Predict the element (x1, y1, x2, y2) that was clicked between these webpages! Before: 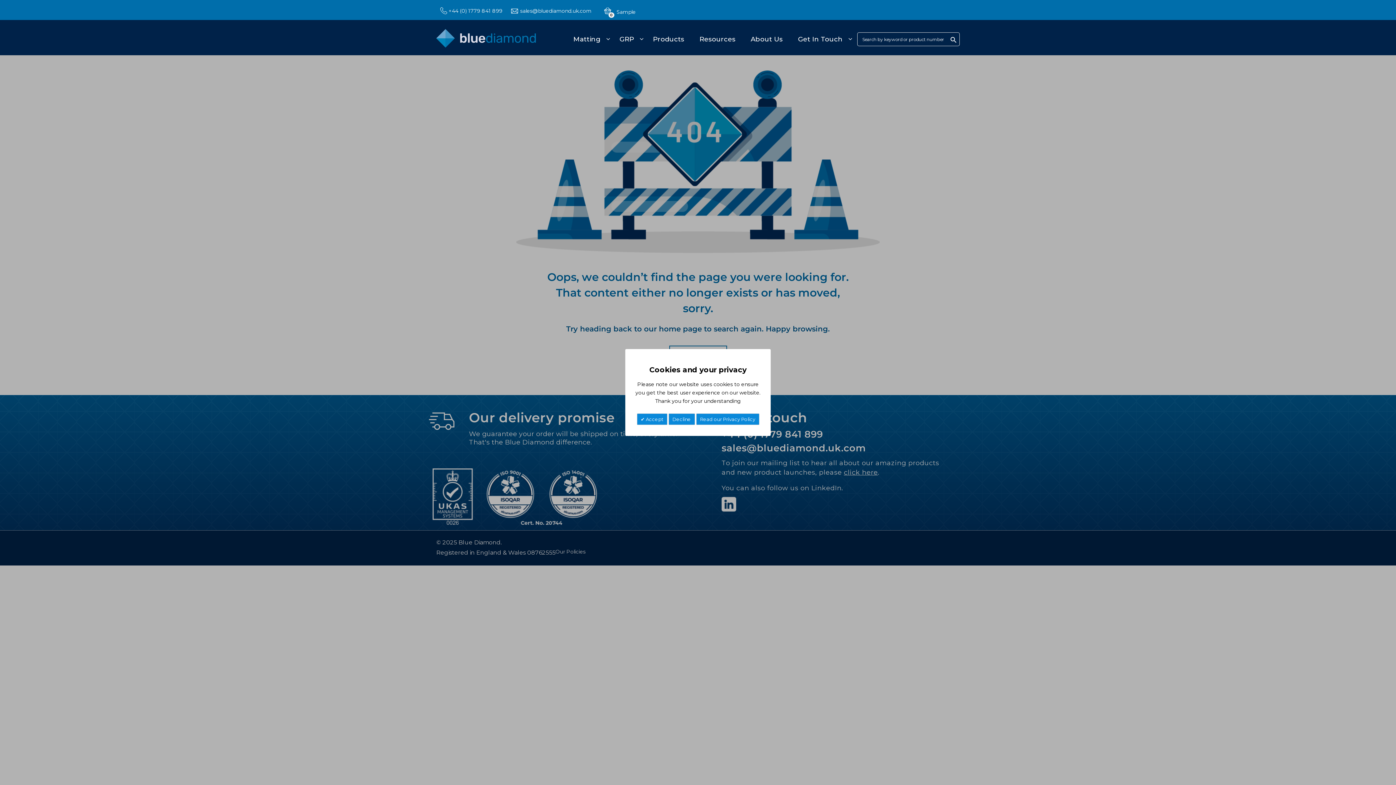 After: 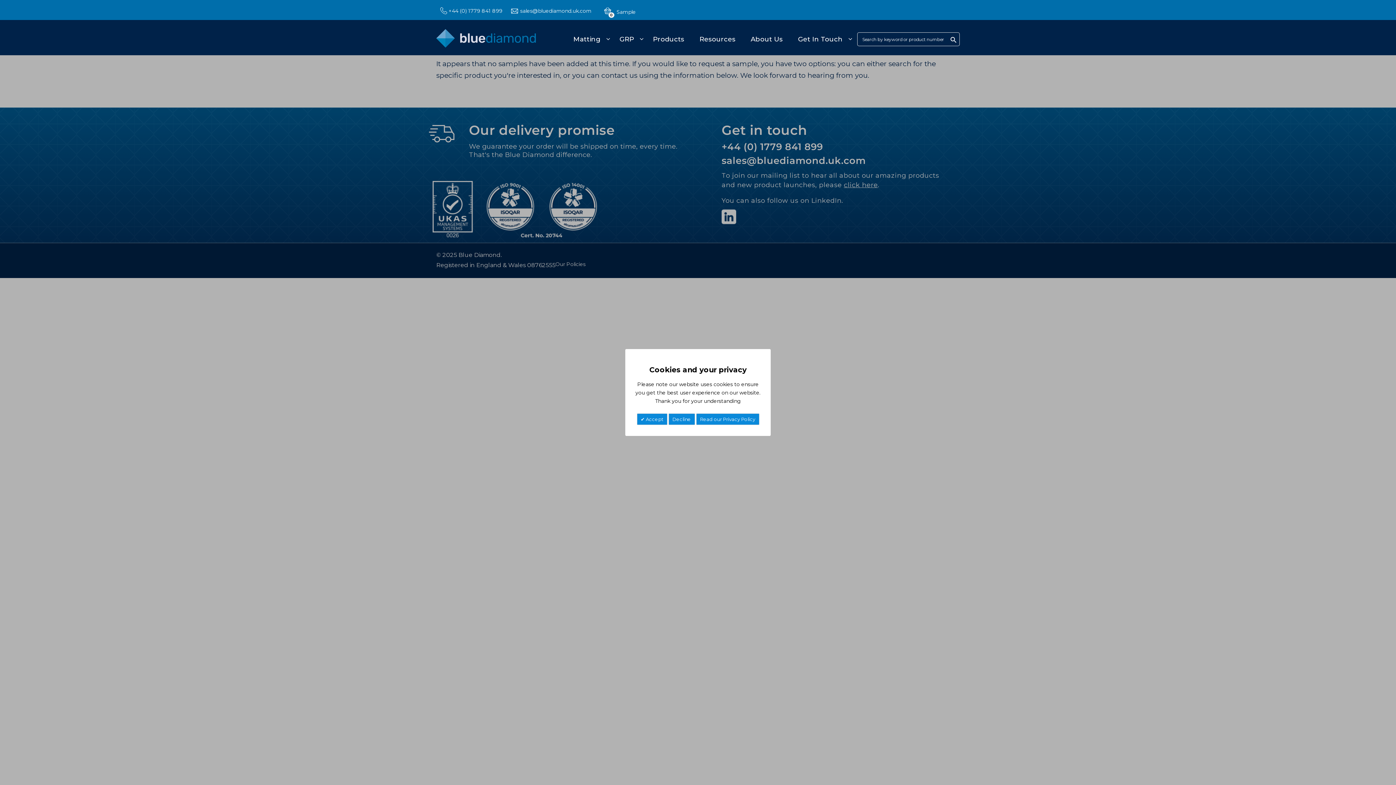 Action: bbox: (604, 2, 636, 17) label: 0